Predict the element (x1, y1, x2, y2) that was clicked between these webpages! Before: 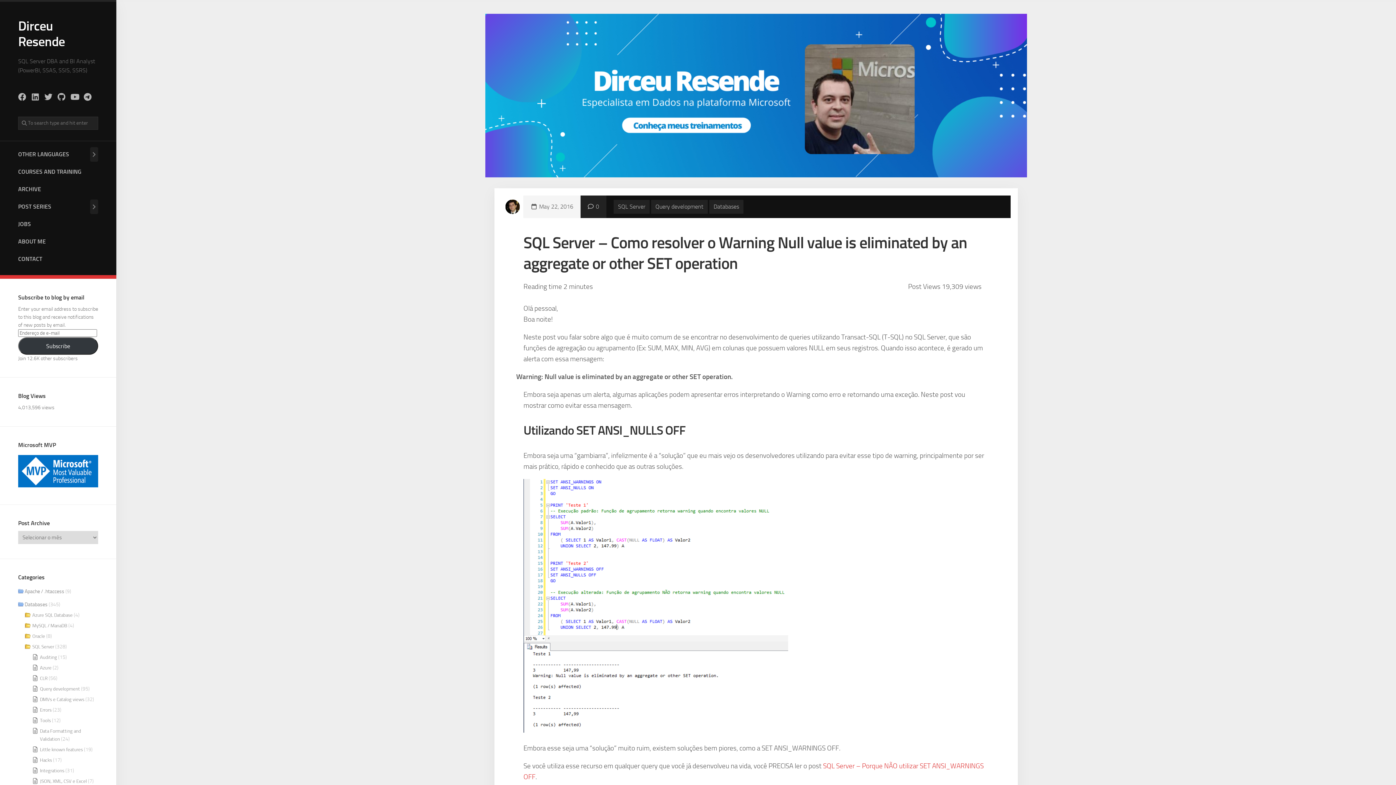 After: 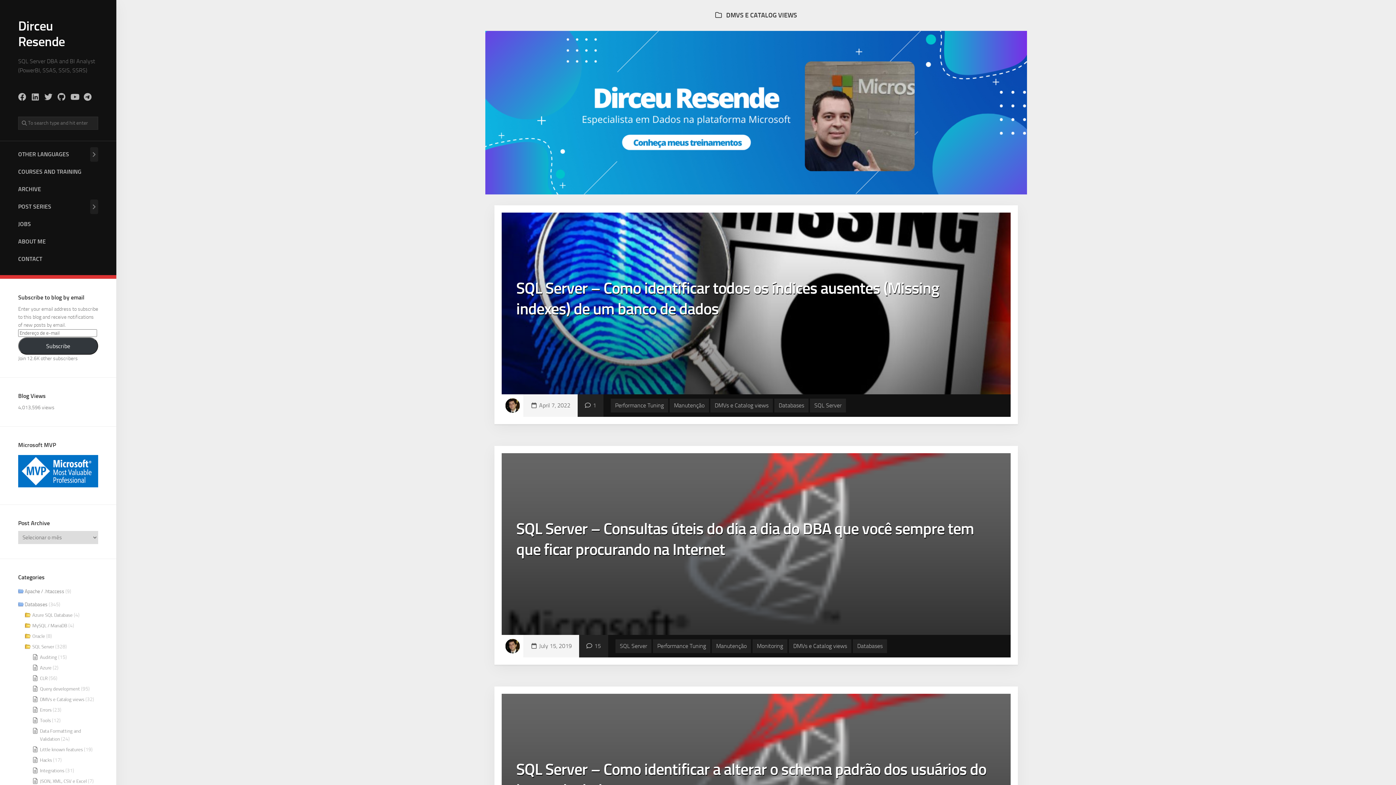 Action: label: DMVs e Catalog views bbox: (40, 697, 84, 702)